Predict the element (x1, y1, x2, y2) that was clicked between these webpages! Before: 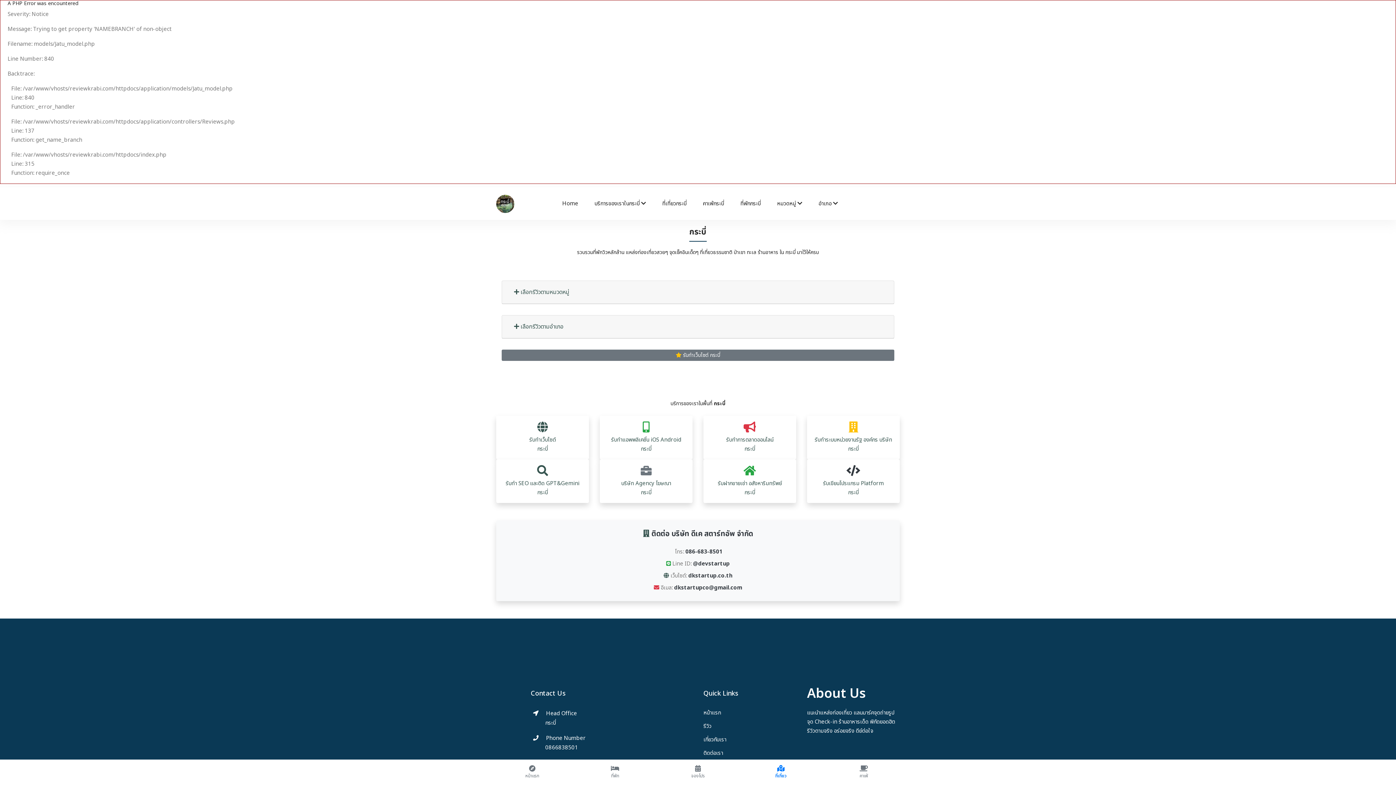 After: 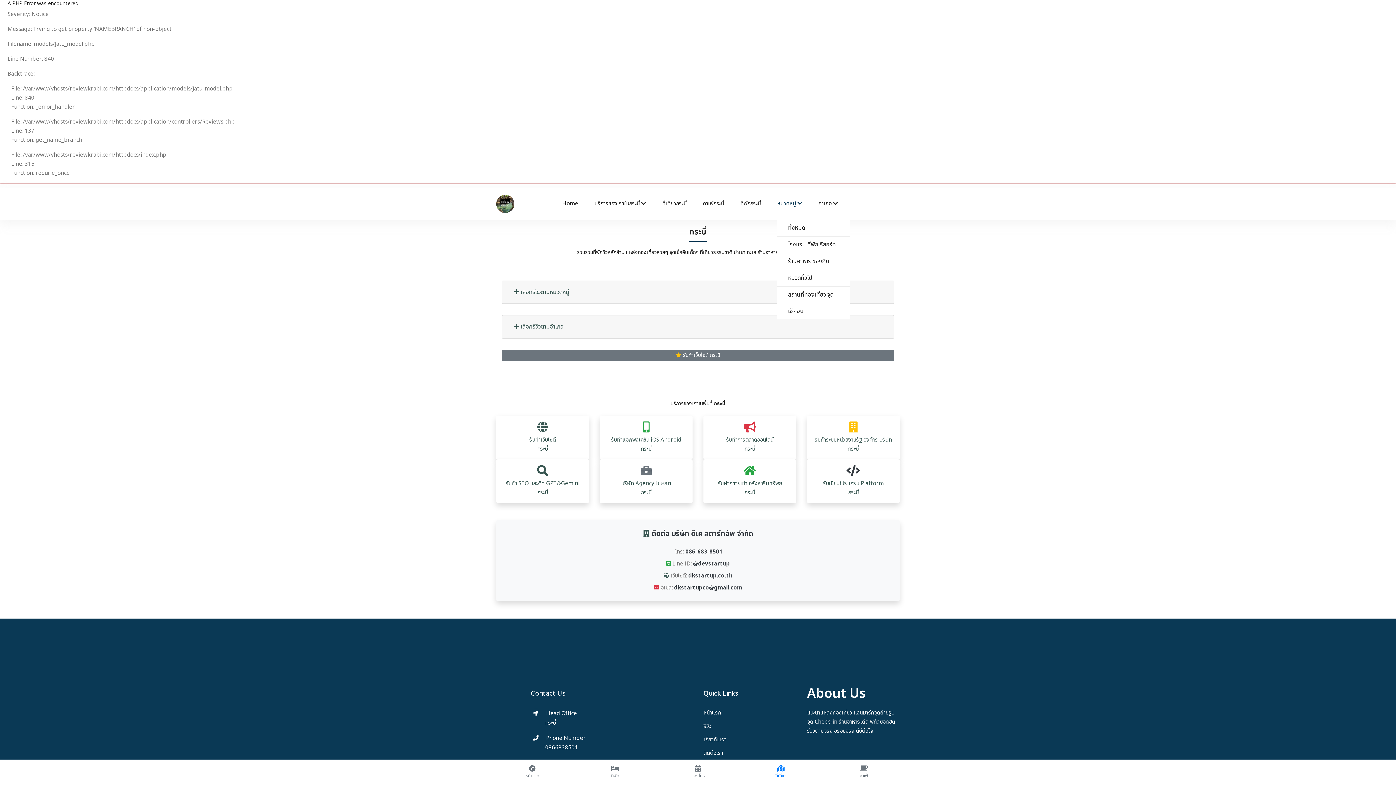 Action: bbox: (777, 187, 802, 220) label: หมวดหมู่ 